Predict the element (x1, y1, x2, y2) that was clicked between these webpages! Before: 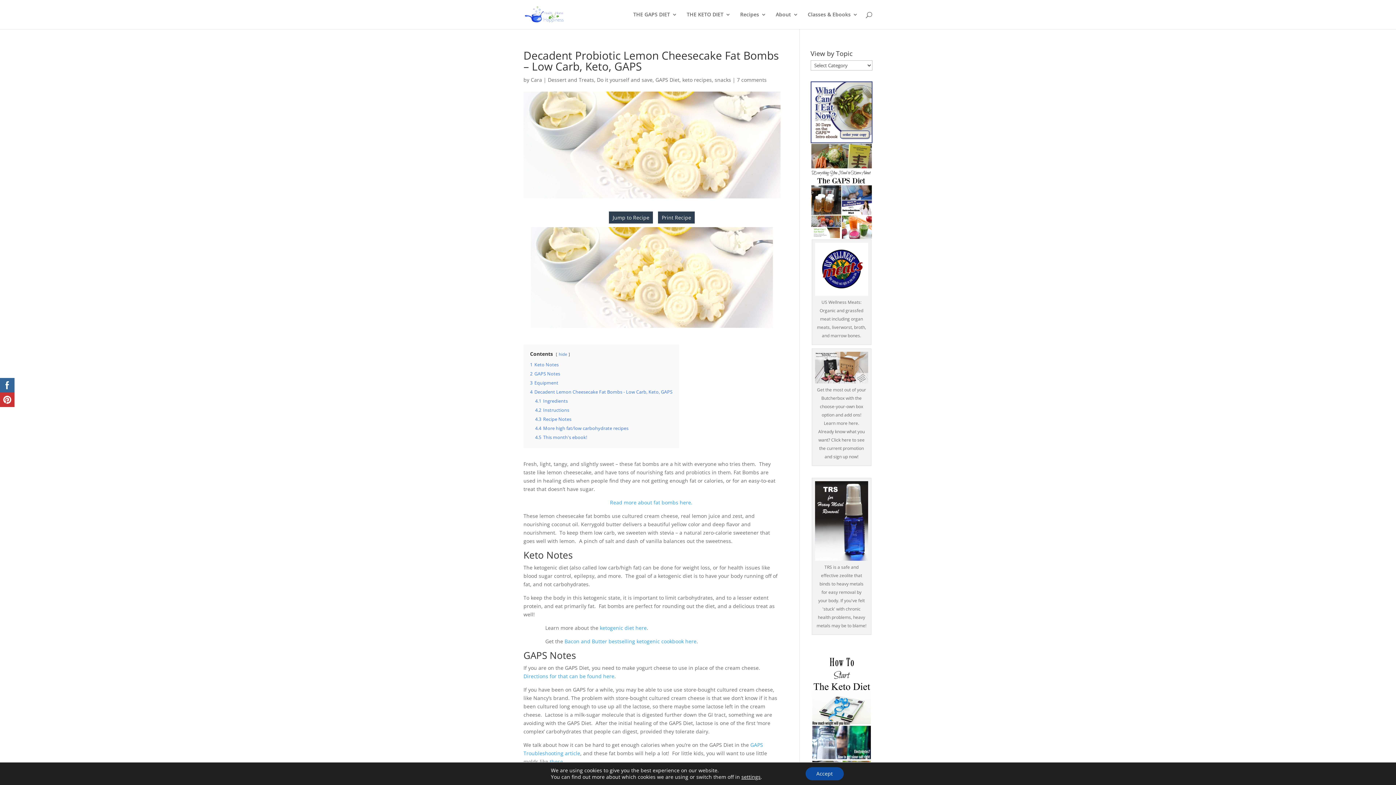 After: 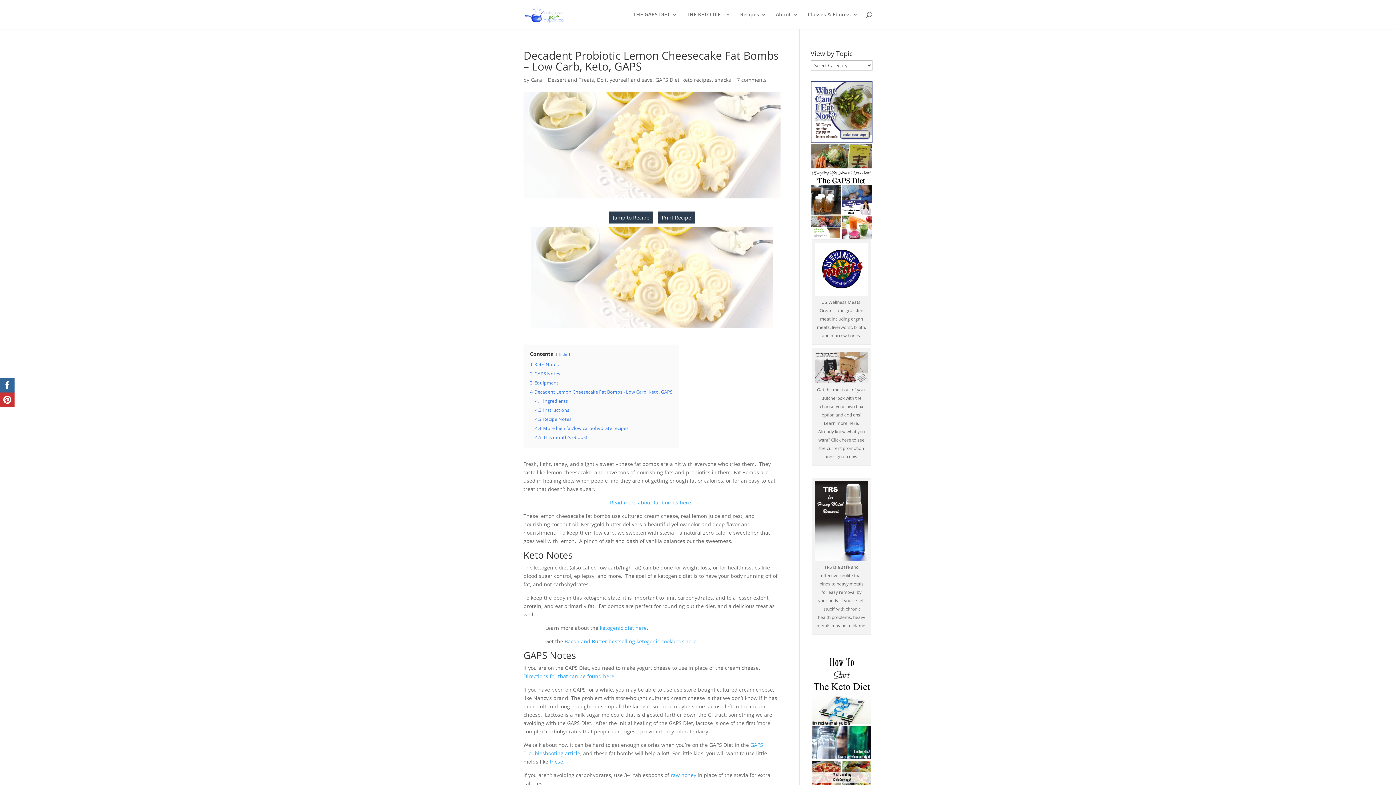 Action: bbox: (805, 767, 843, 780) label: Accept